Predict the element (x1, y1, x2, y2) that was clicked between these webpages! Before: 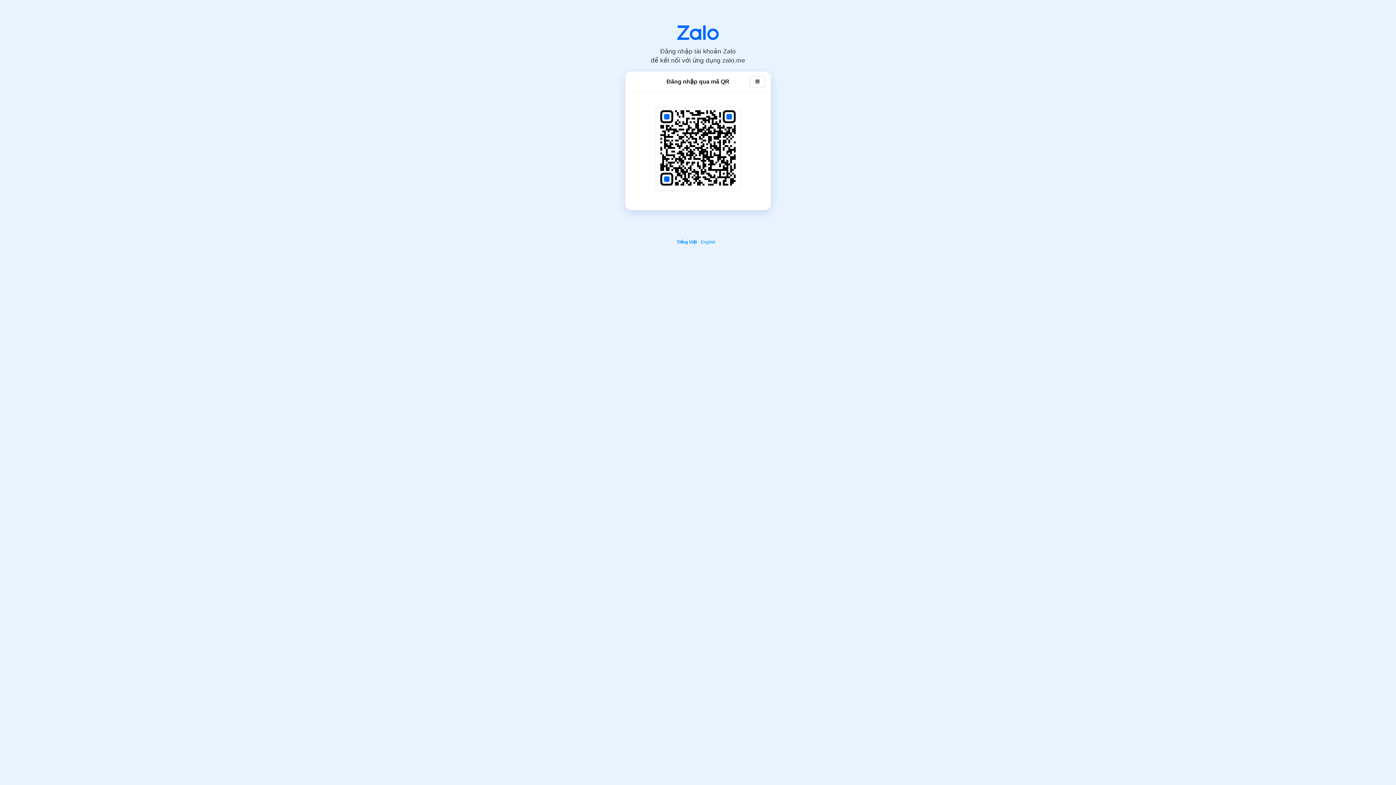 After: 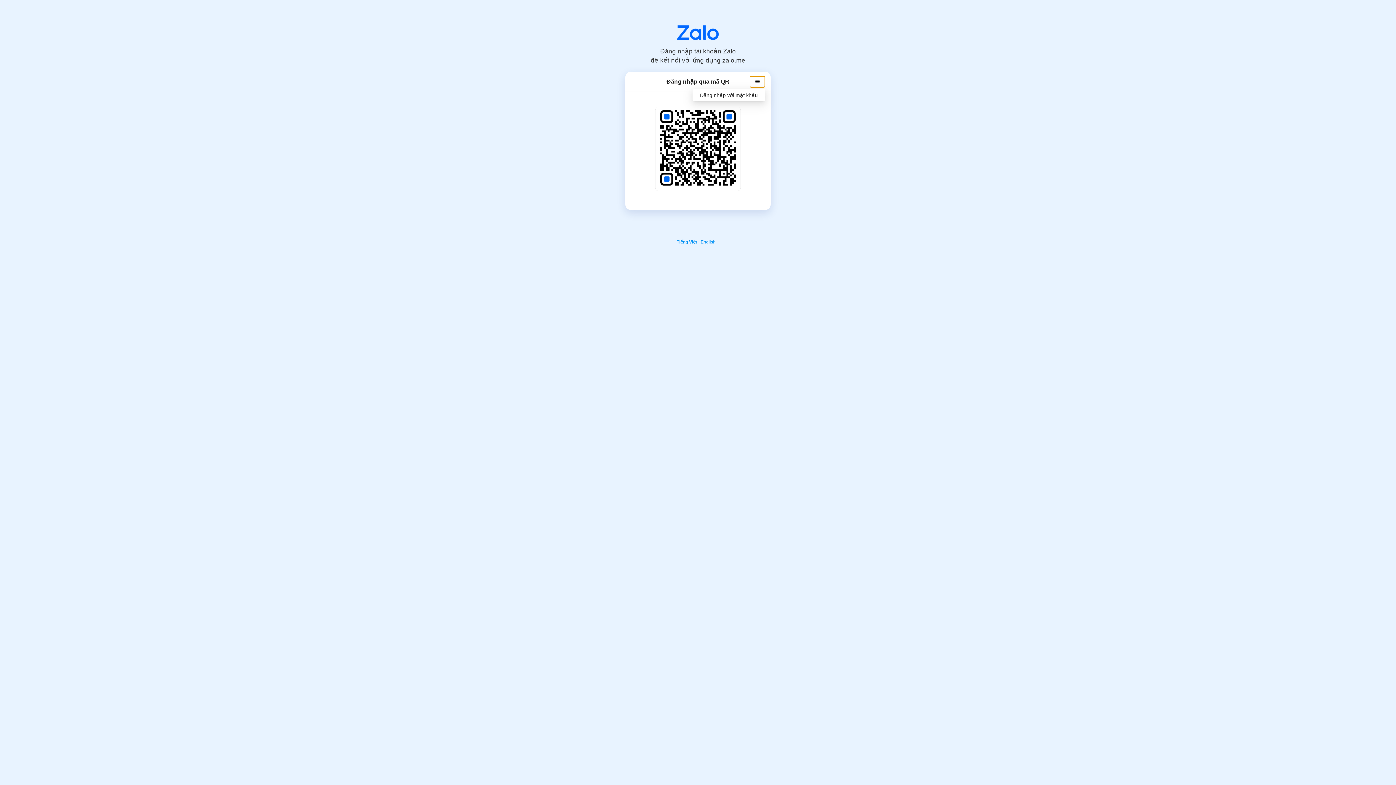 Action: bbox: (750, 75, 765, 87)